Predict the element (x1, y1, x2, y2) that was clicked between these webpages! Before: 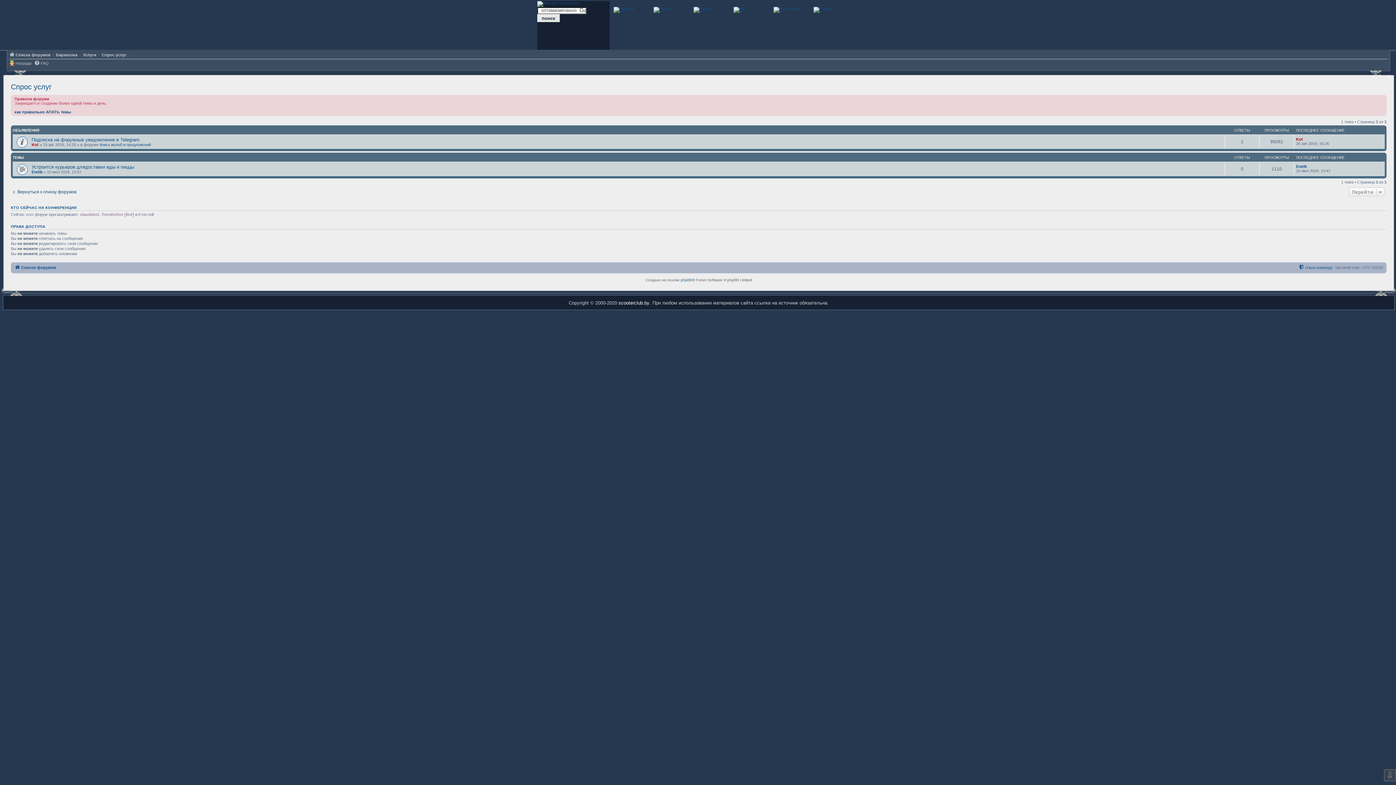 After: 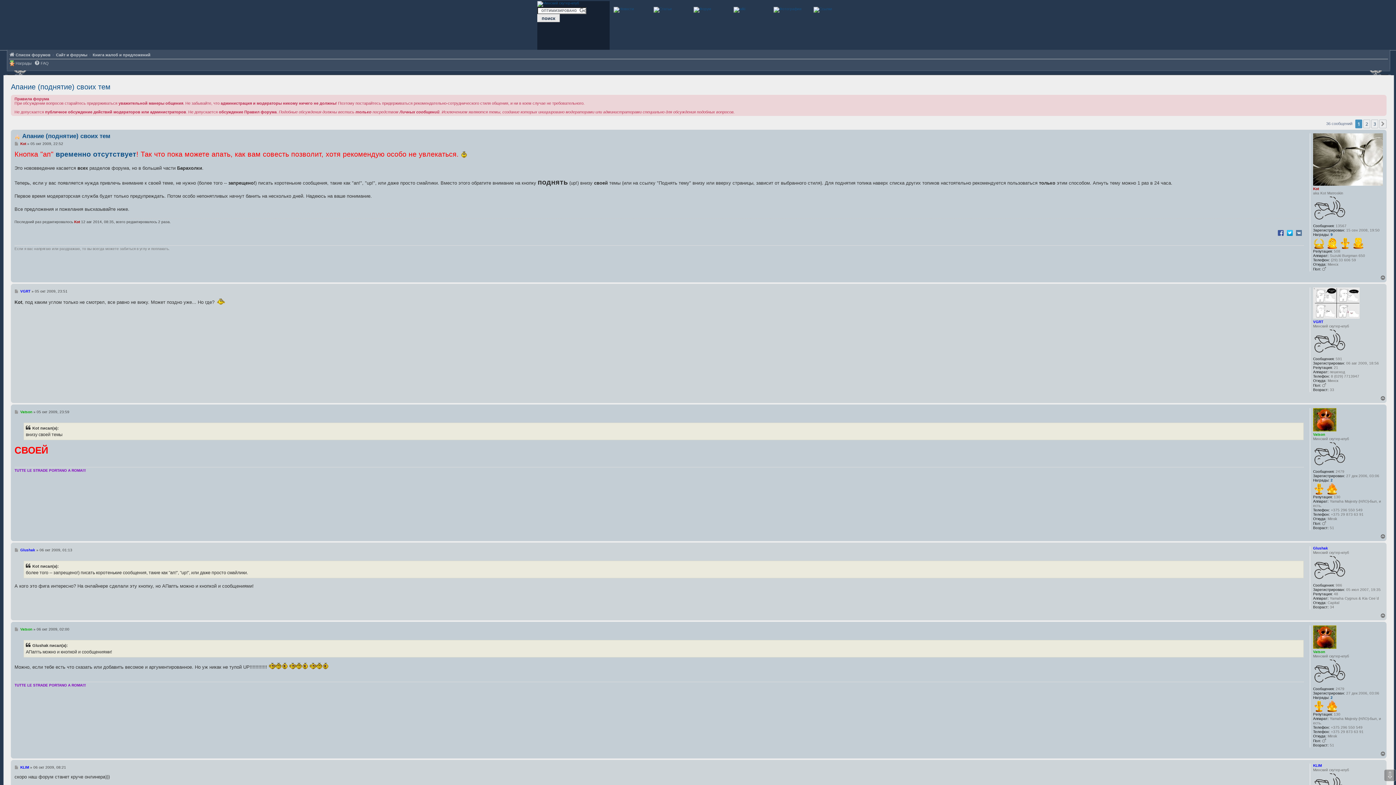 Action: bbox: (14, 109, 70, 114) label: как правильно АПАТЬ темы